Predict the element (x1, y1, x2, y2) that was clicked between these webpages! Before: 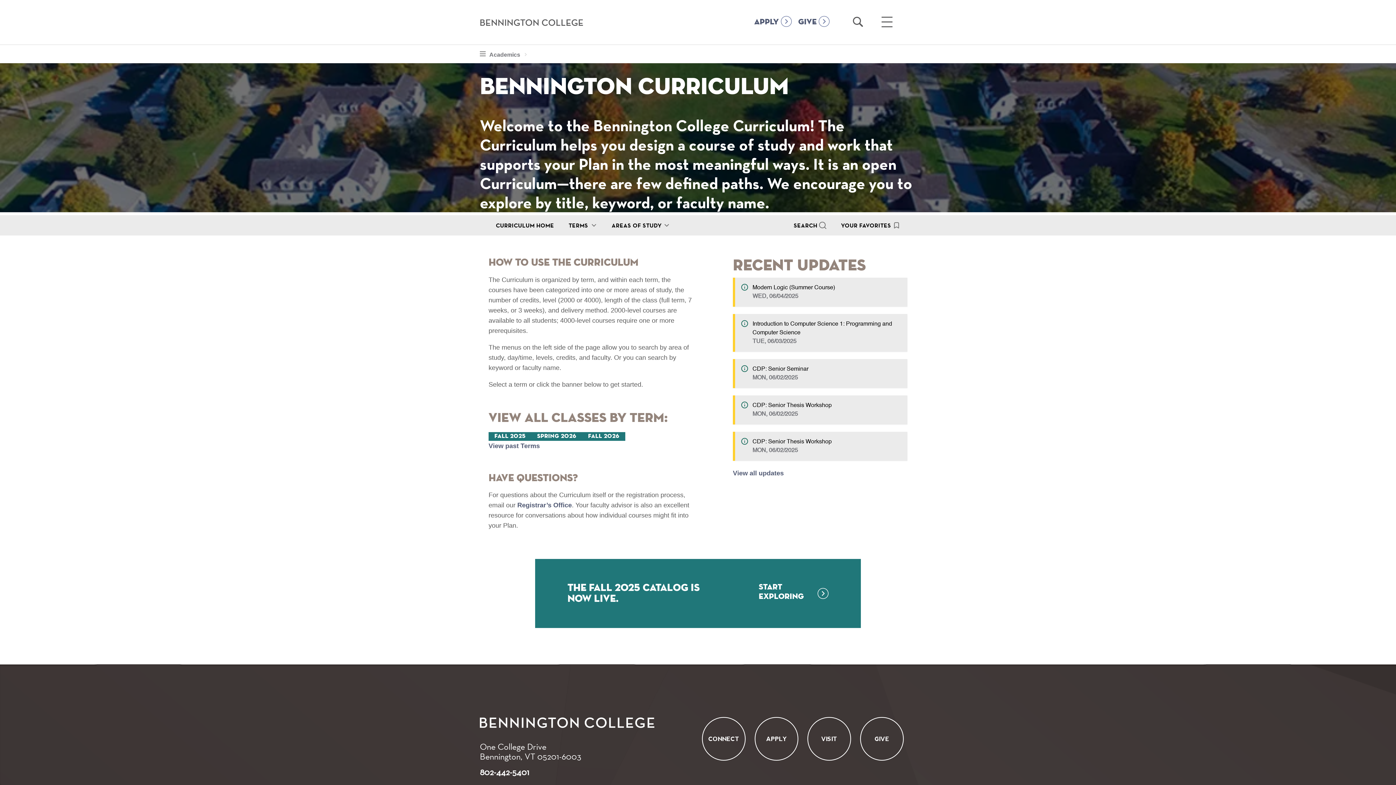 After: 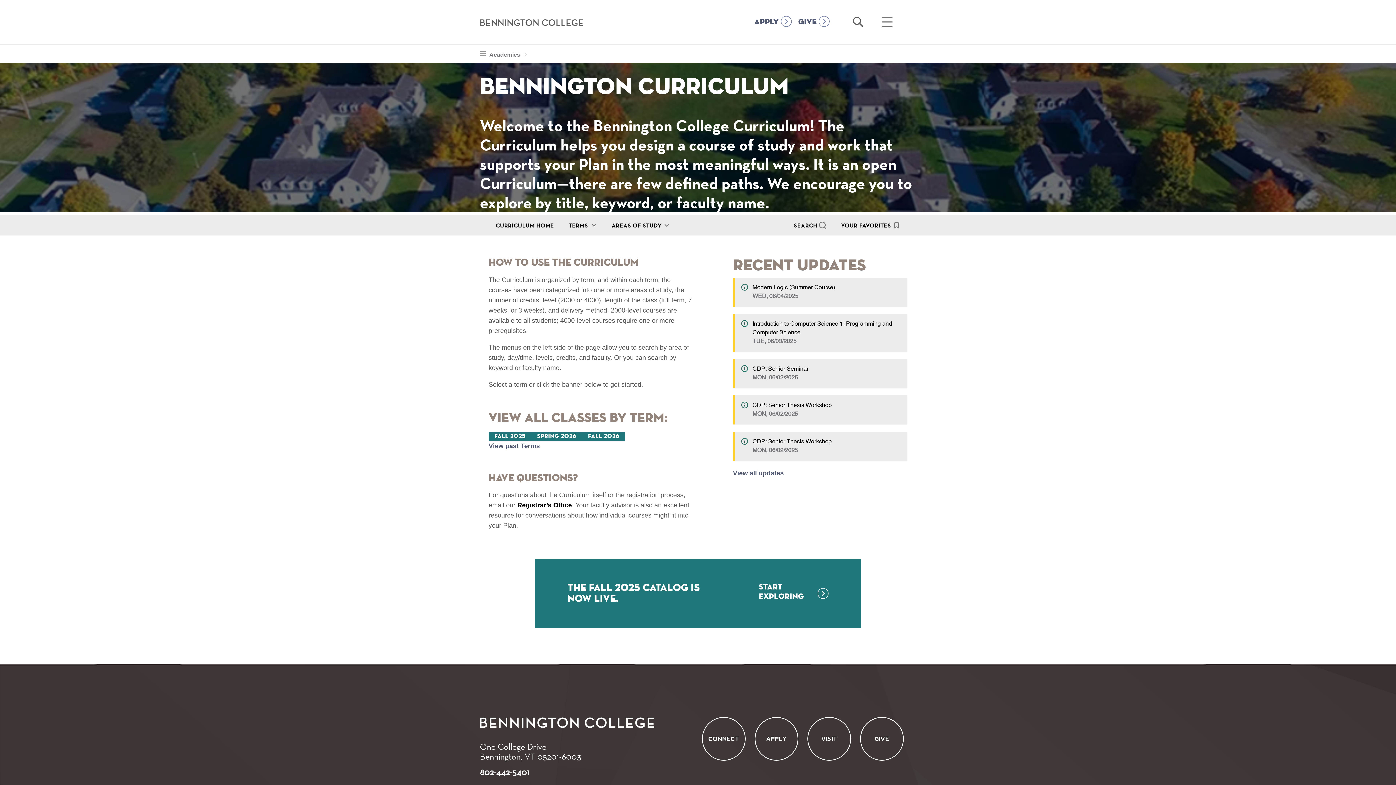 Action: bbox: (517, 501, 572, 509) label: Registrar’s Office